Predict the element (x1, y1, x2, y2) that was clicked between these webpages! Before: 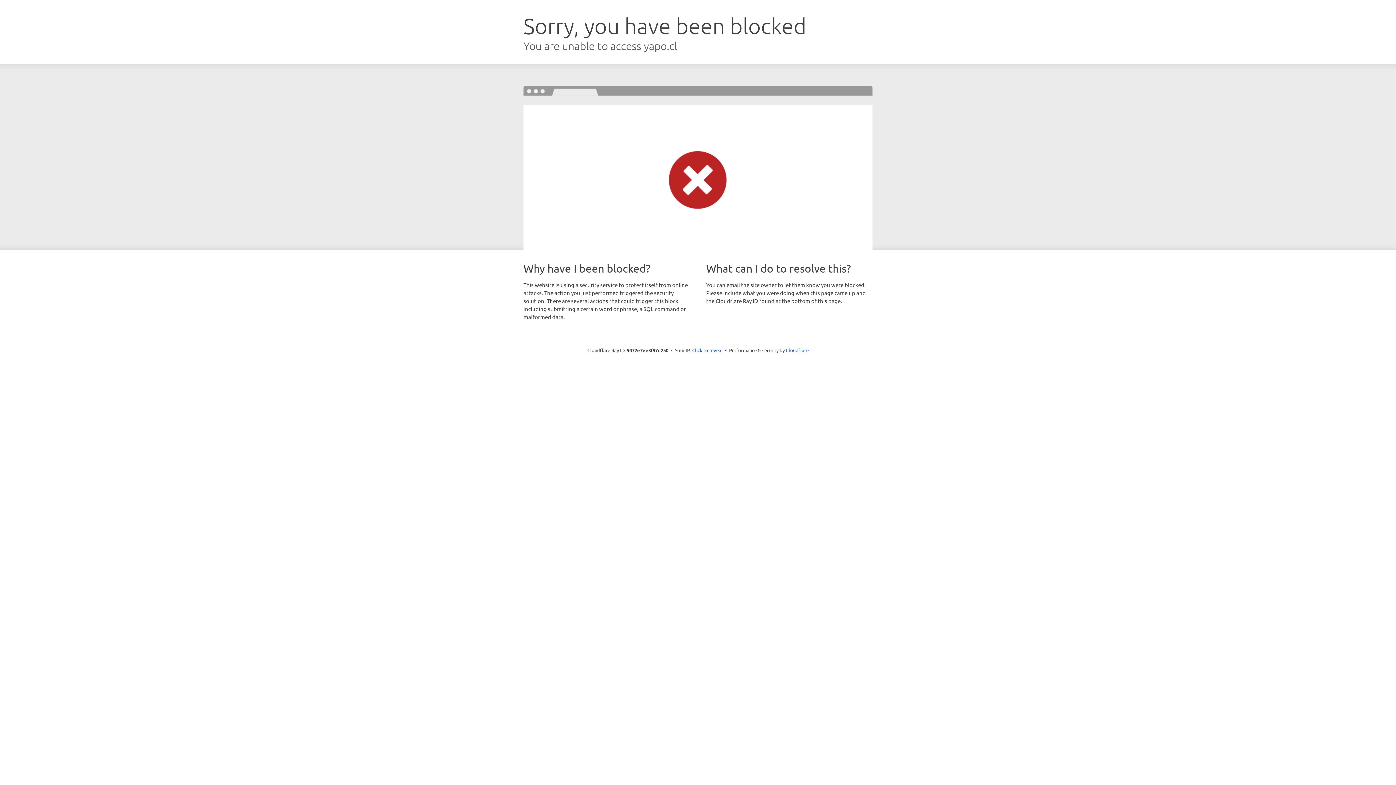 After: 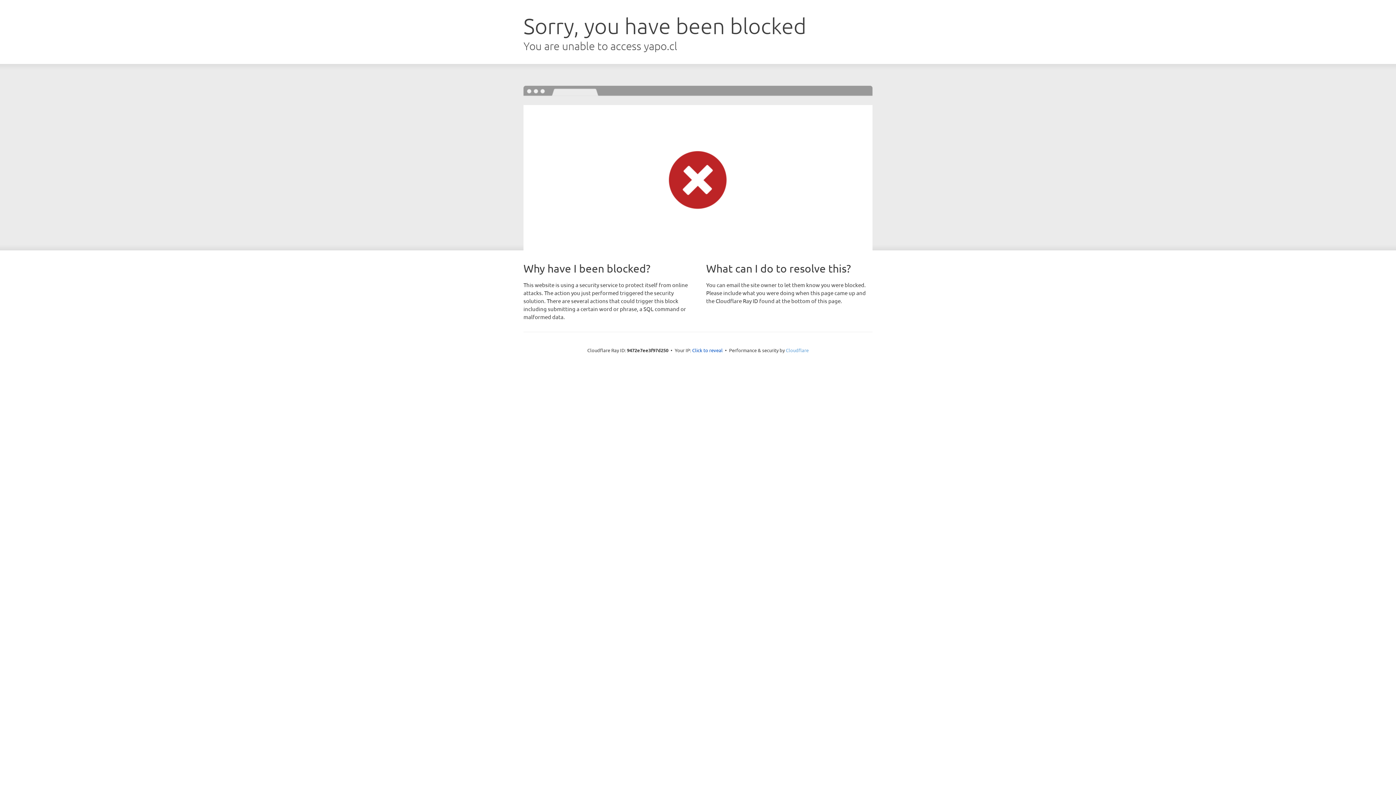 Action: label: Cloudflare bbox: (786, 347, 808, 353)